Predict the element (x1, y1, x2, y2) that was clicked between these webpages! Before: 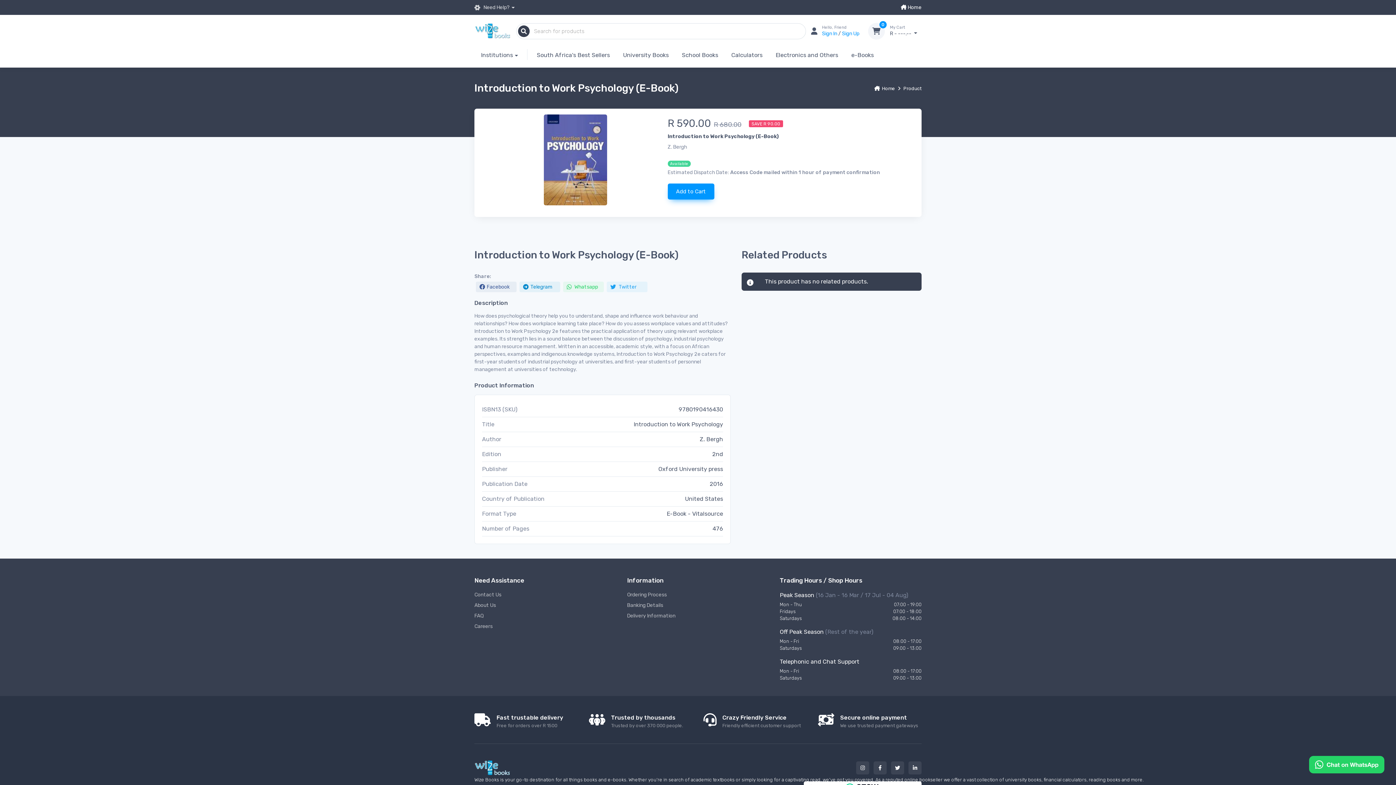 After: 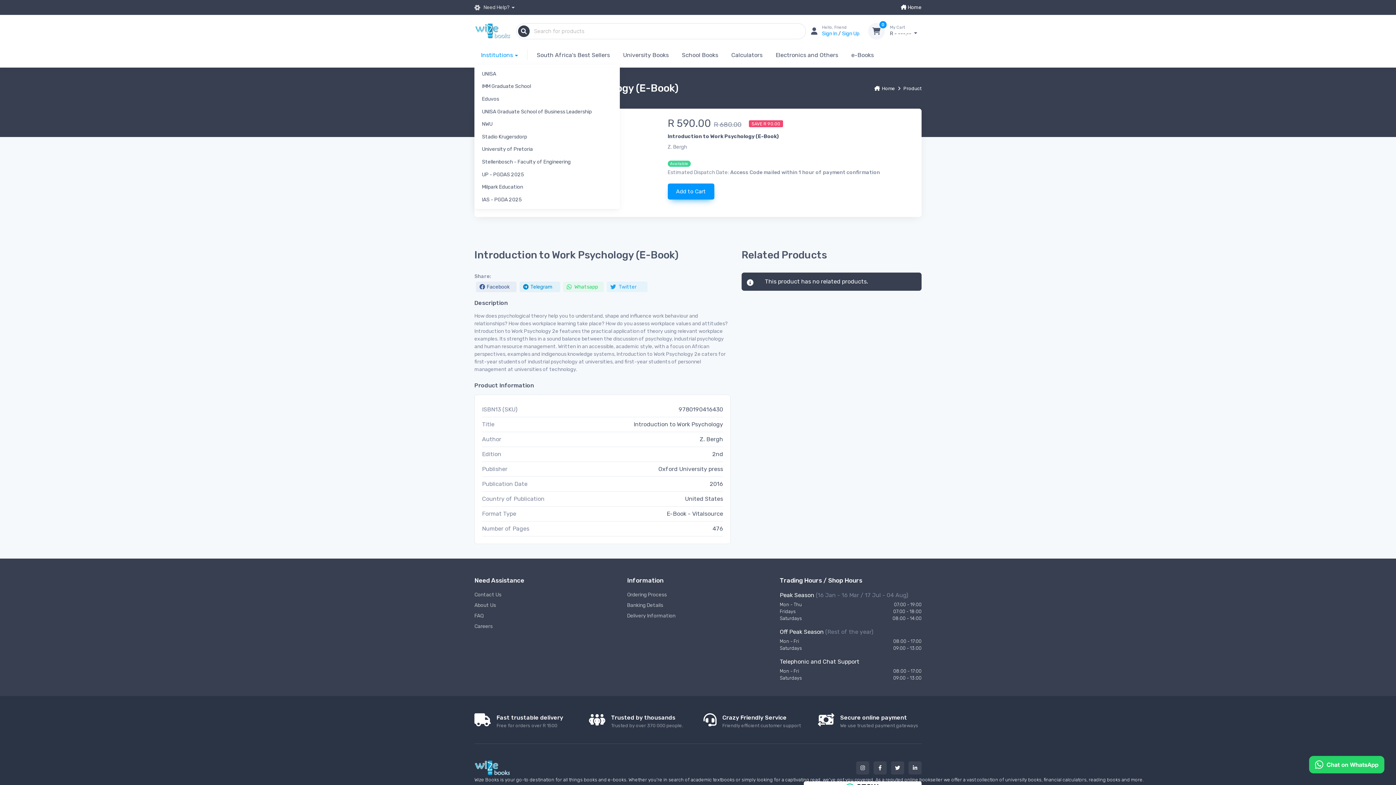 Action: label: Institutions bbox: (474, 44, 524, 64)